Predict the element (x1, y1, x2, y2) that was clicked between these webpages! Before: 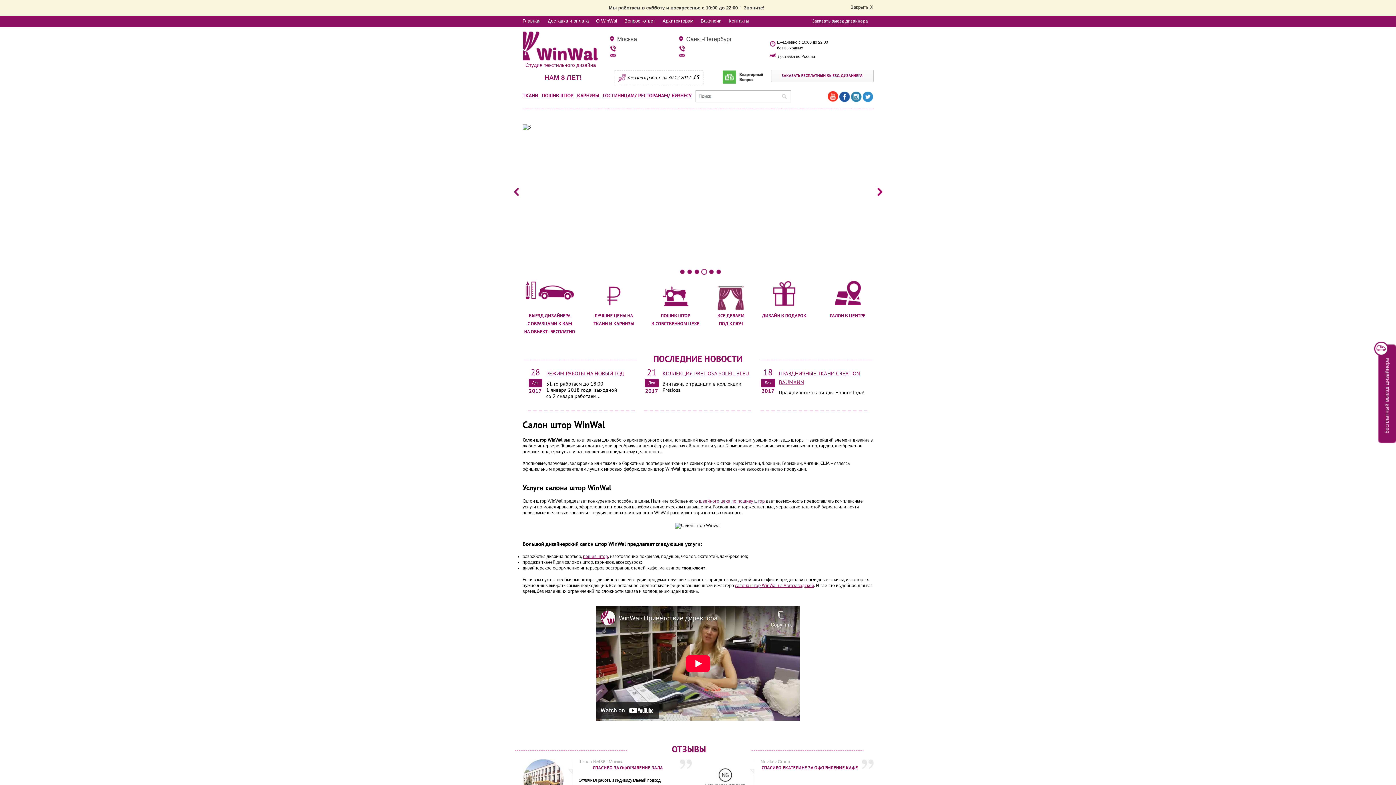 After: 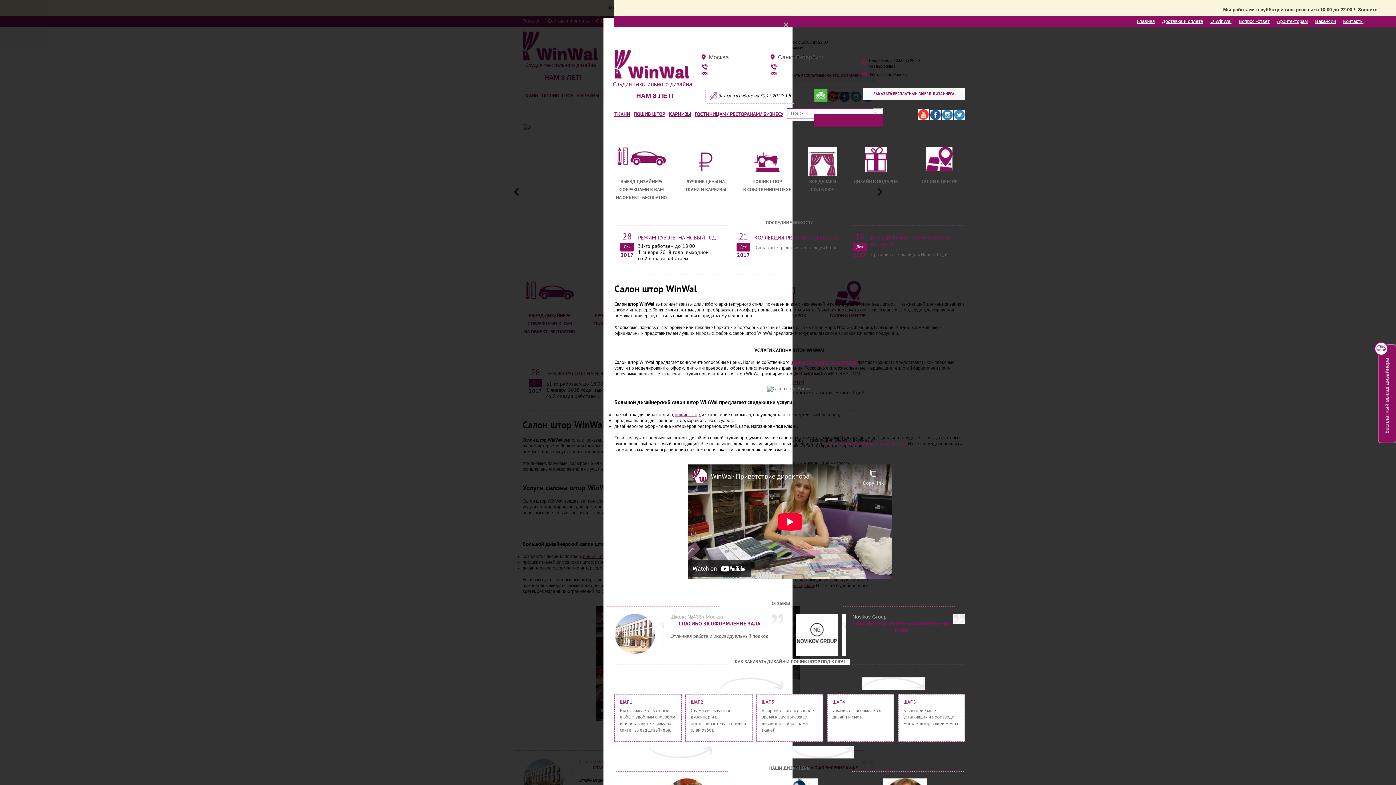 Action: label: ЗАКАЗАТЬ БЕСПЛАТНЫЙ ВЫЕЗД ДИЗАЙНЕРА bbox: (771, 69, 873, 82)